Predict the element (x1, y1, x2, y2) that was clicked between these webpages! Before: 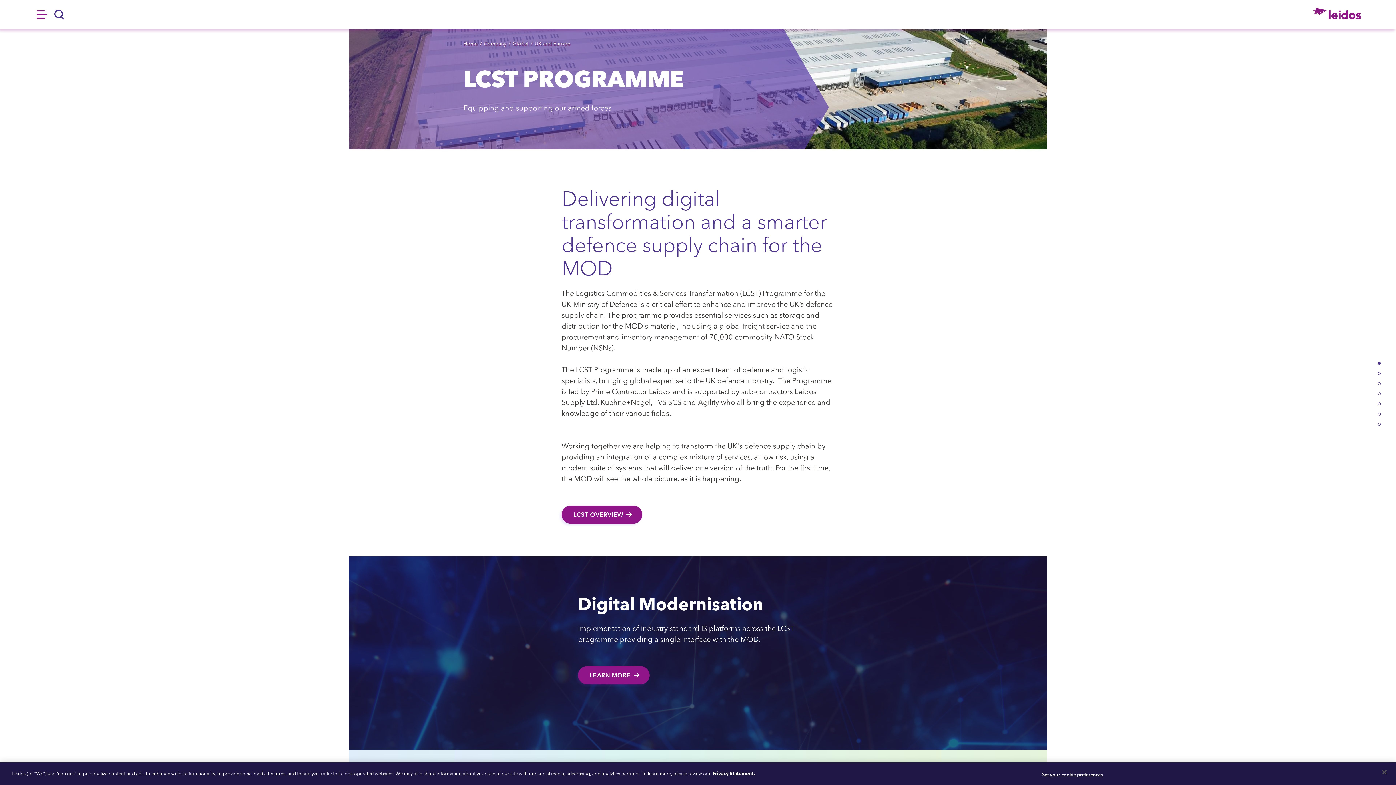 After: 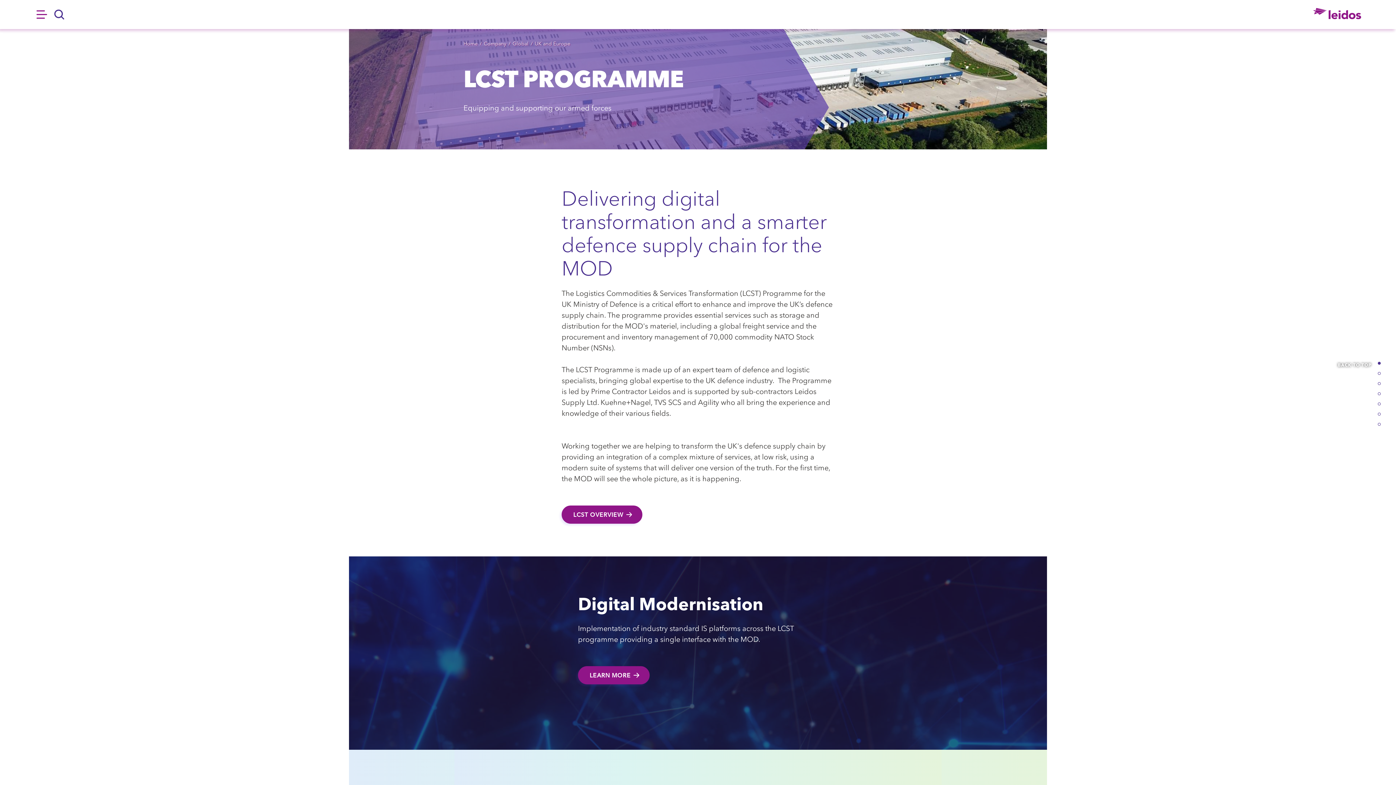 Action: bbox: (1378, 356, 1381, 364) label: Back to top